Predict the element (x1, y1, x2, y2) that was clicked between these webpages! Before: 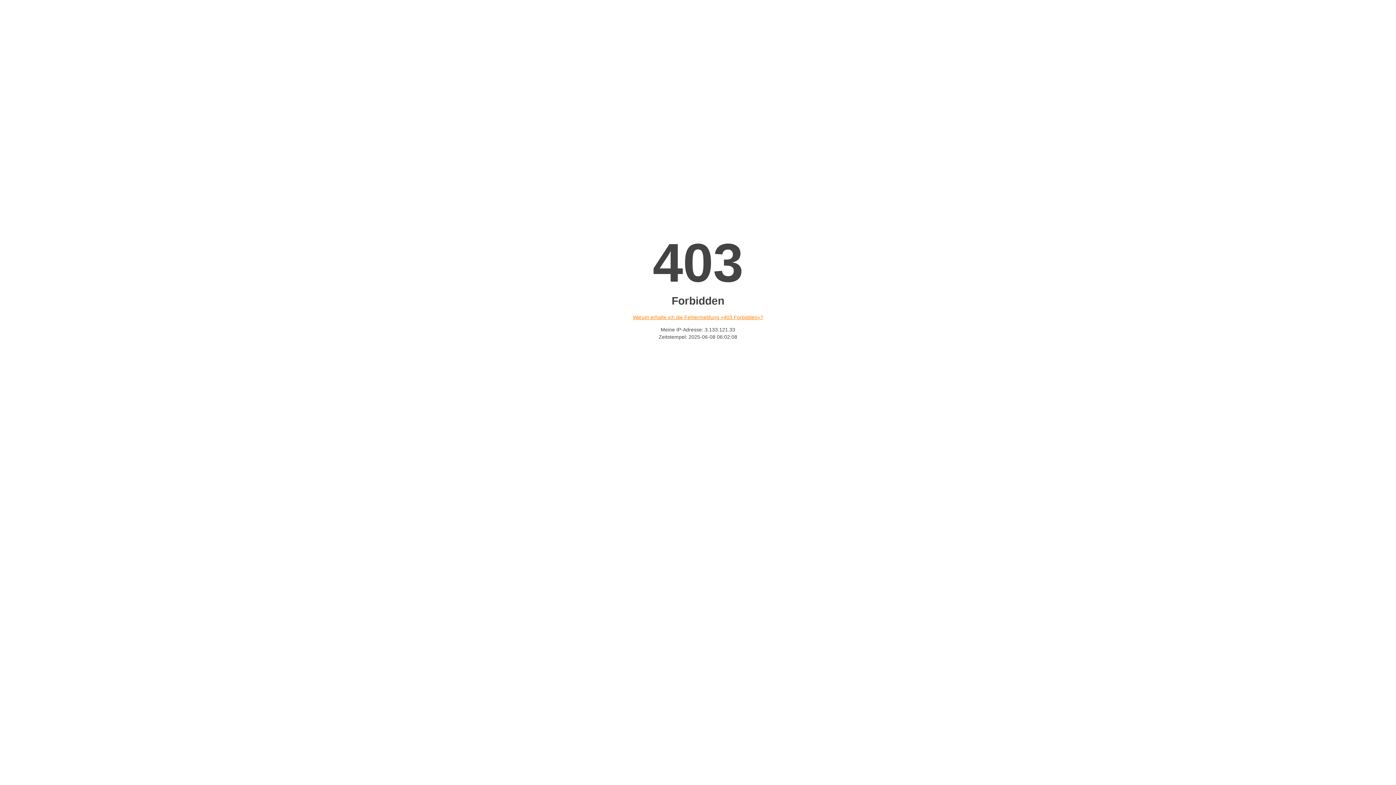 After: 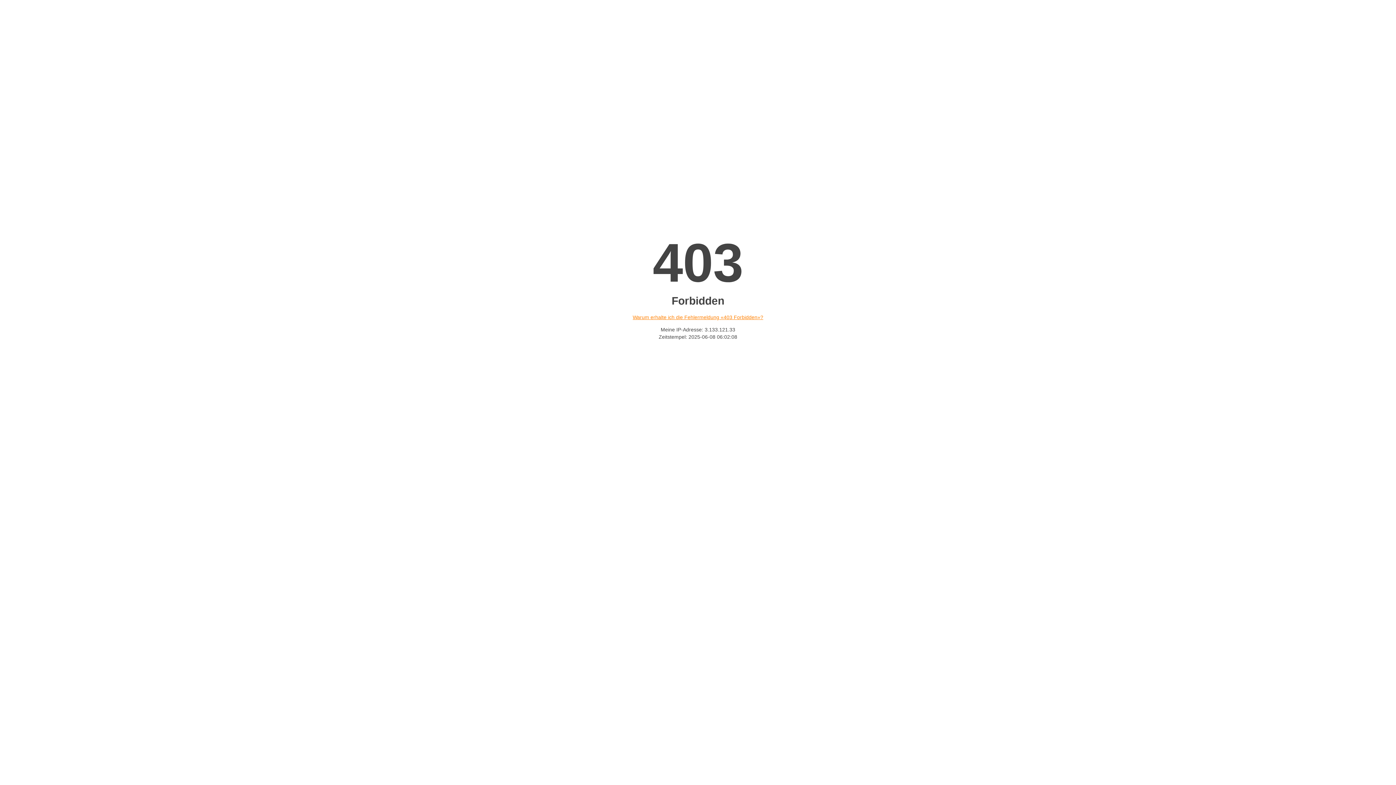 Action: bbox: (632, 314, 763, 320) label: Warum erhalte ich die Fehlermeldung «403 Forbidden»?